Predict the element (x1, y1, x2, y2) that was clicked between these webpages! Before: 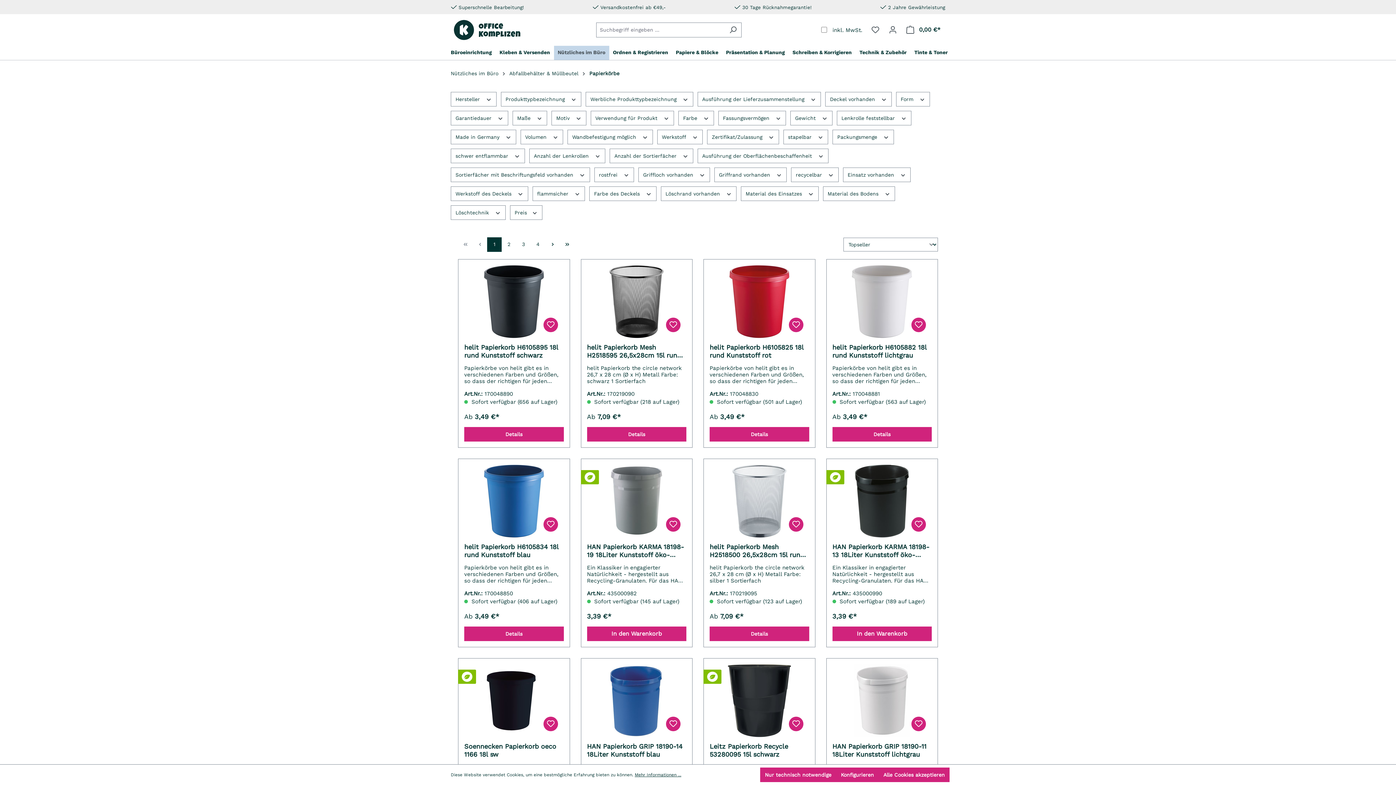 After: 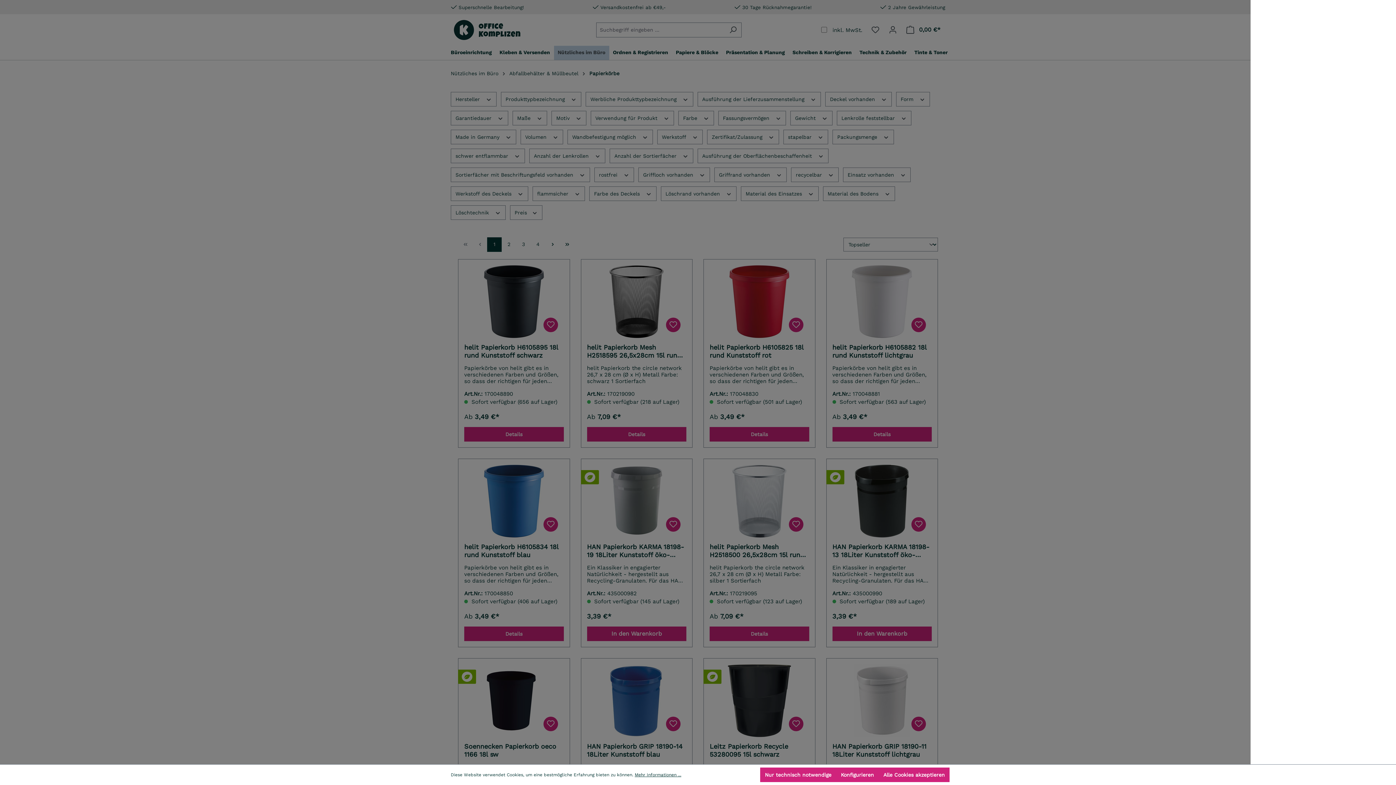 Action: bbox: (587, 626, 686, 641) label: In den Warenkorb